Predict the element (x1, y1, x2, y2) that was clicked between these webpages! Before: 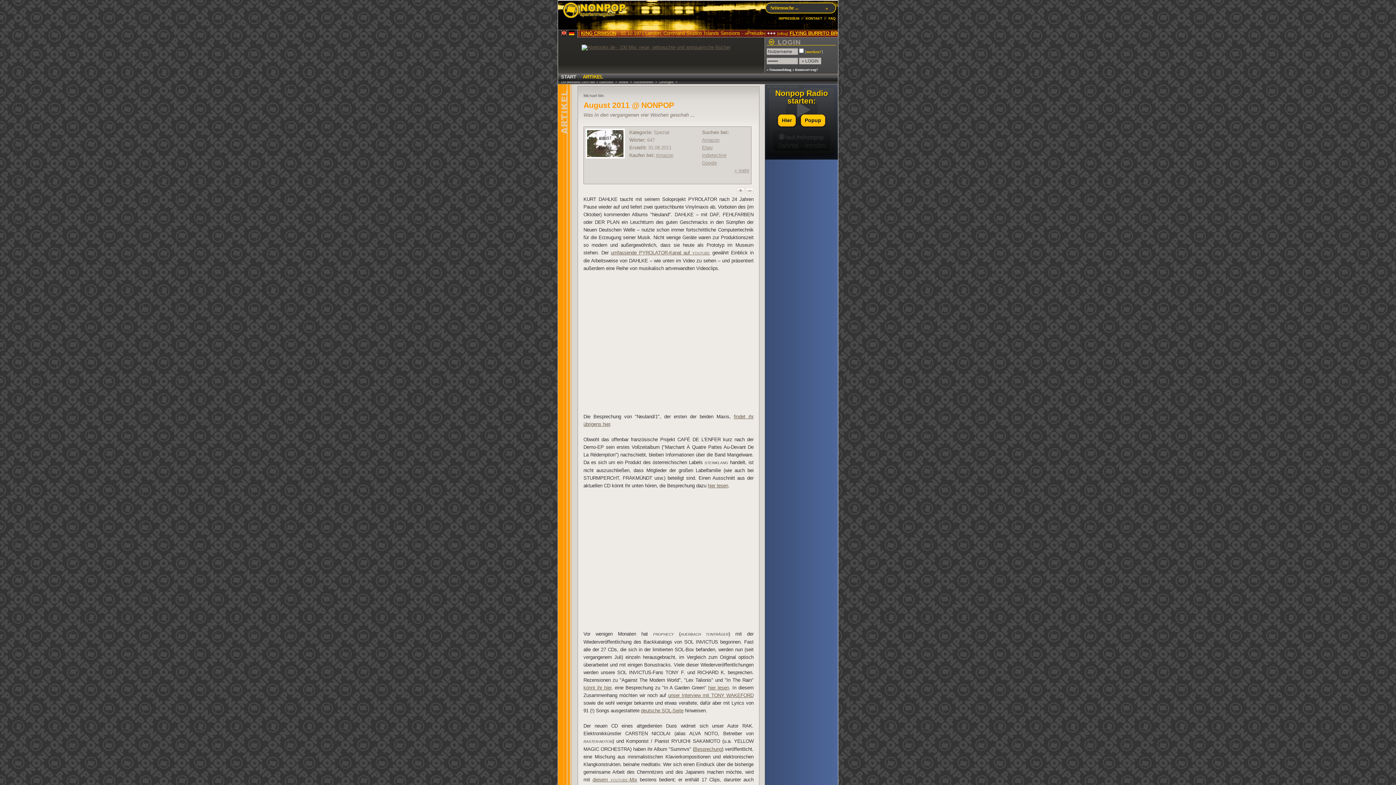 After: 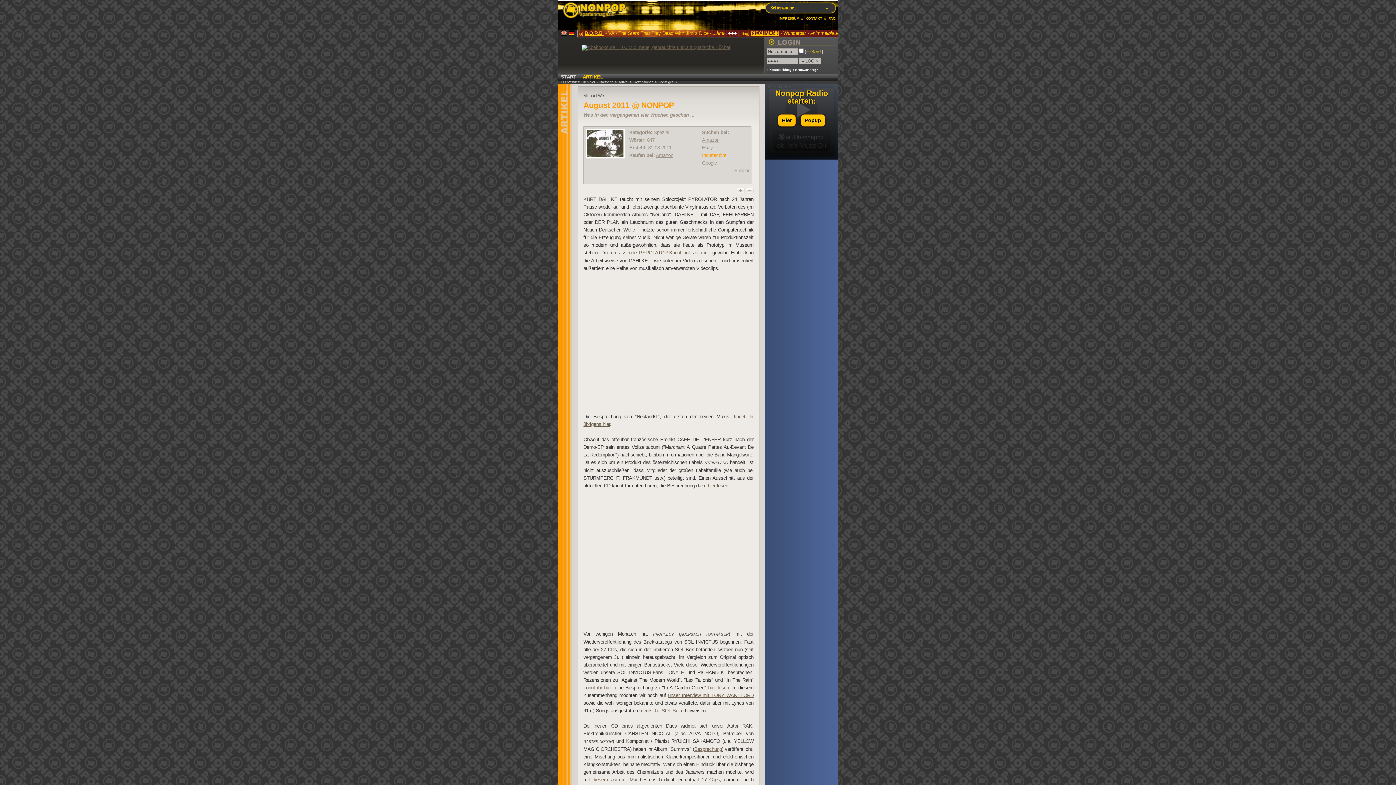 Action: bbox: (702, 152, 726, 158) label: Indietective